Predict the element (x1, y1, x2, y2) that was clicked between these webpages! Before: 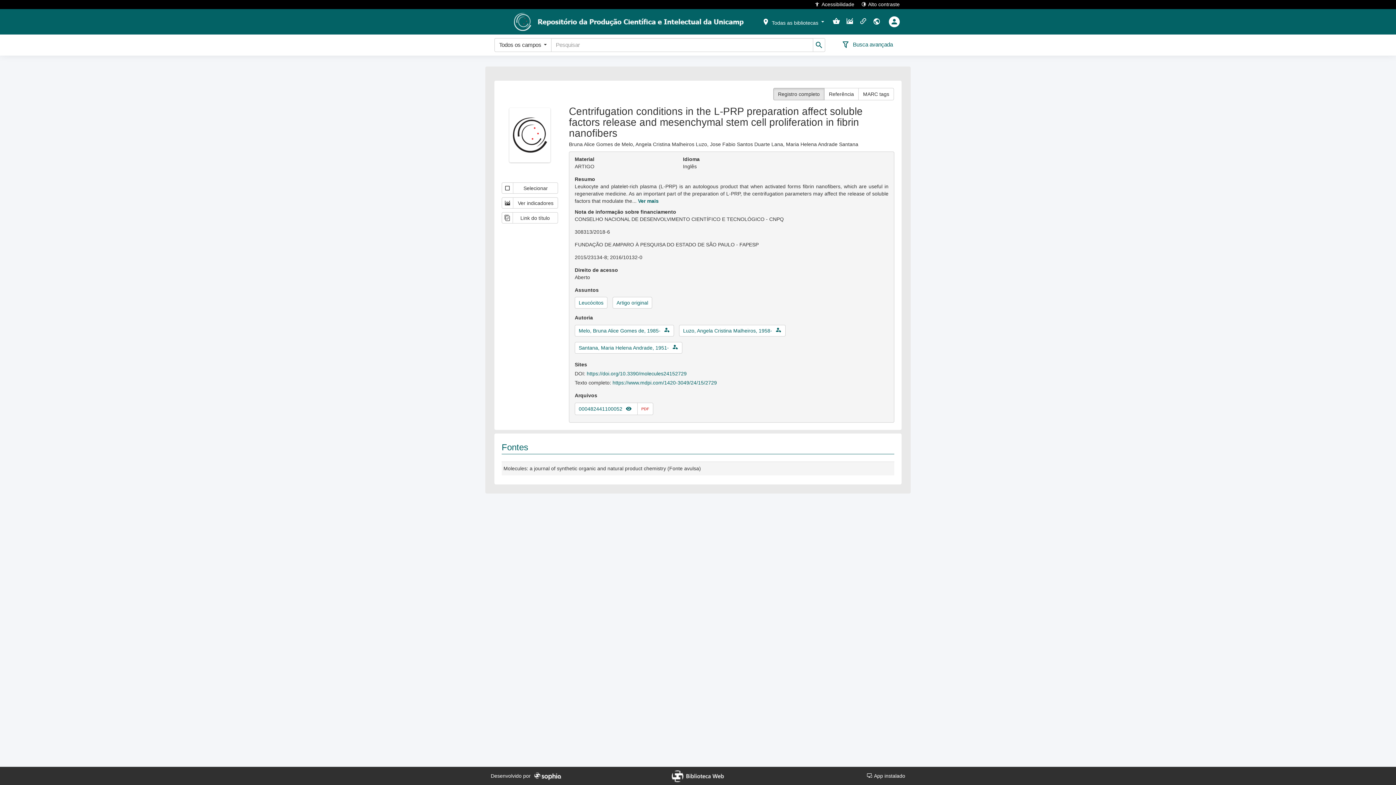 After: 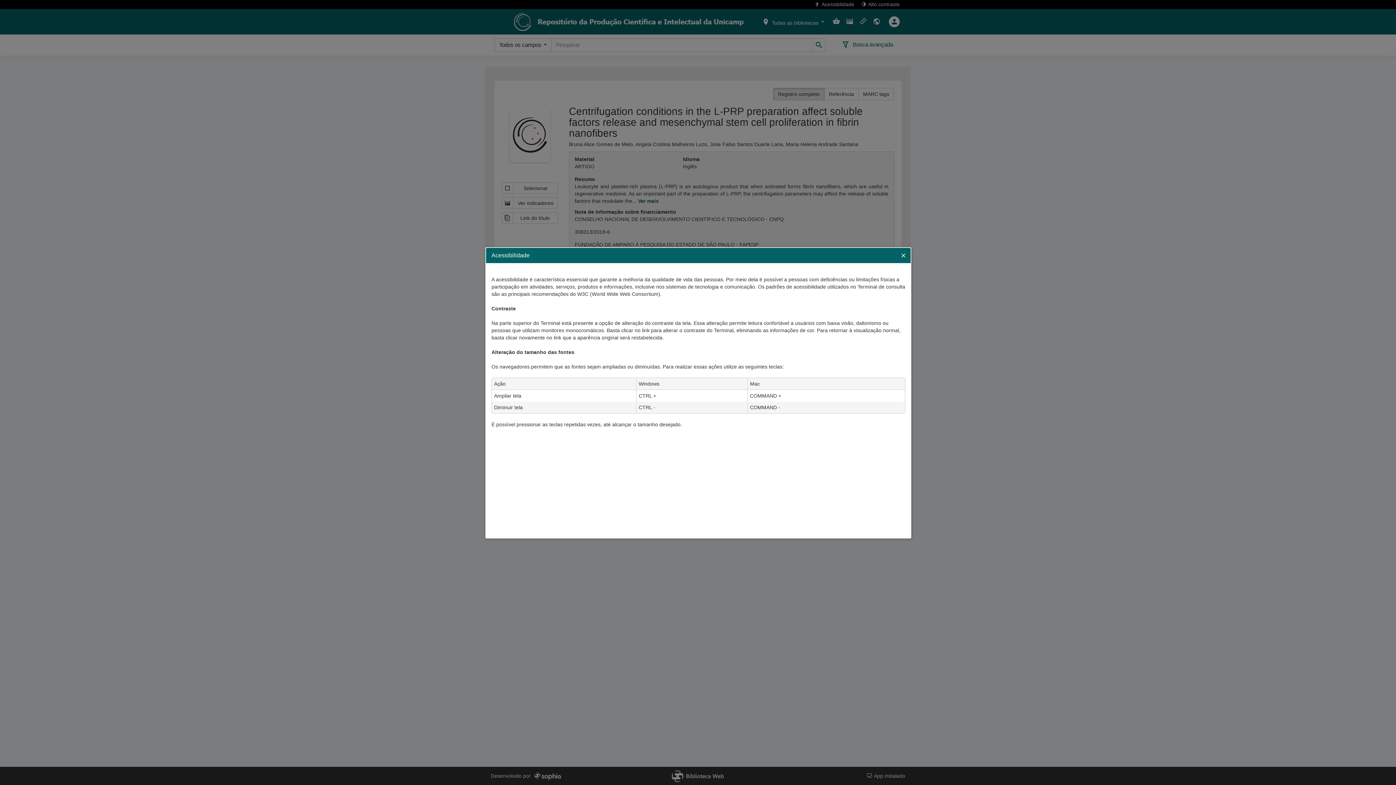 Action: label: Acessibilidade bbox: (814, 0, 854, 6)